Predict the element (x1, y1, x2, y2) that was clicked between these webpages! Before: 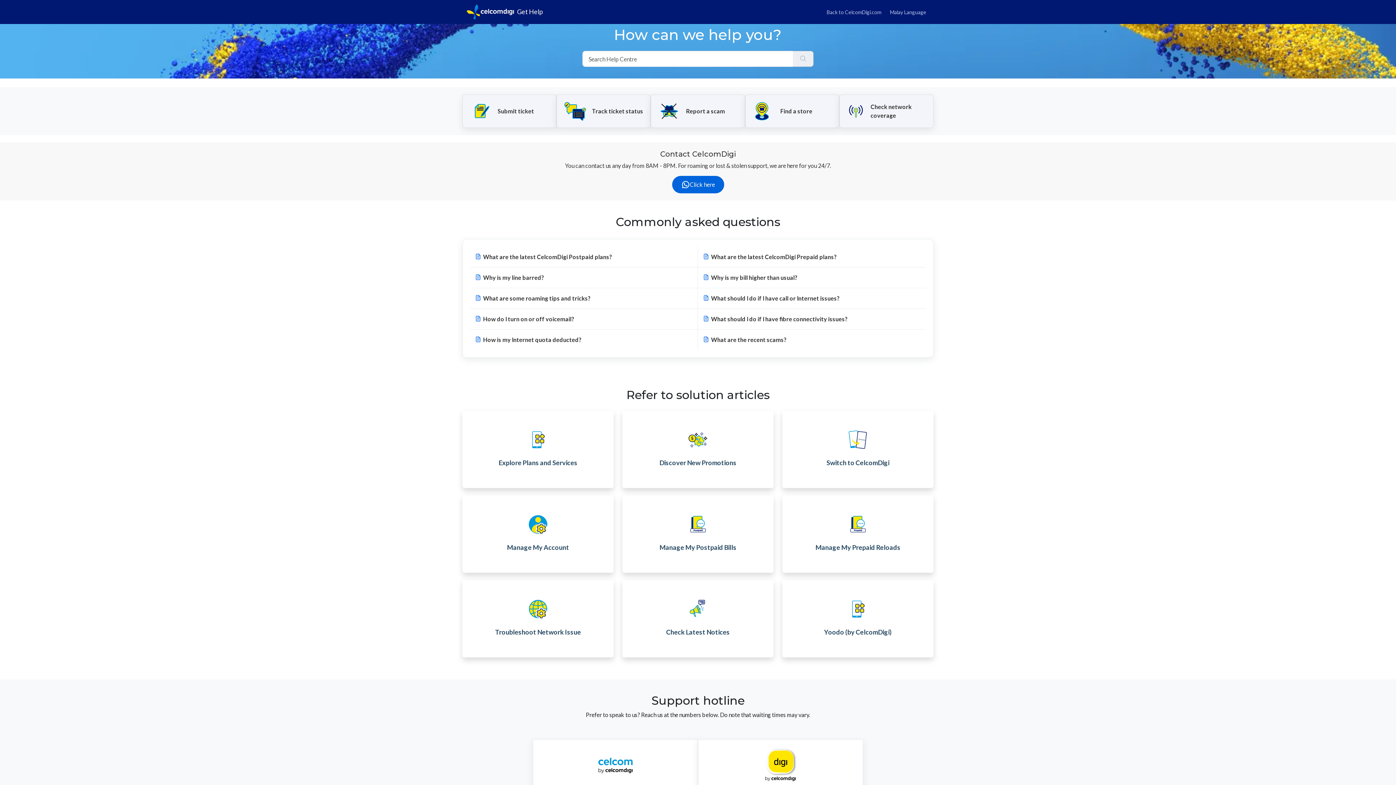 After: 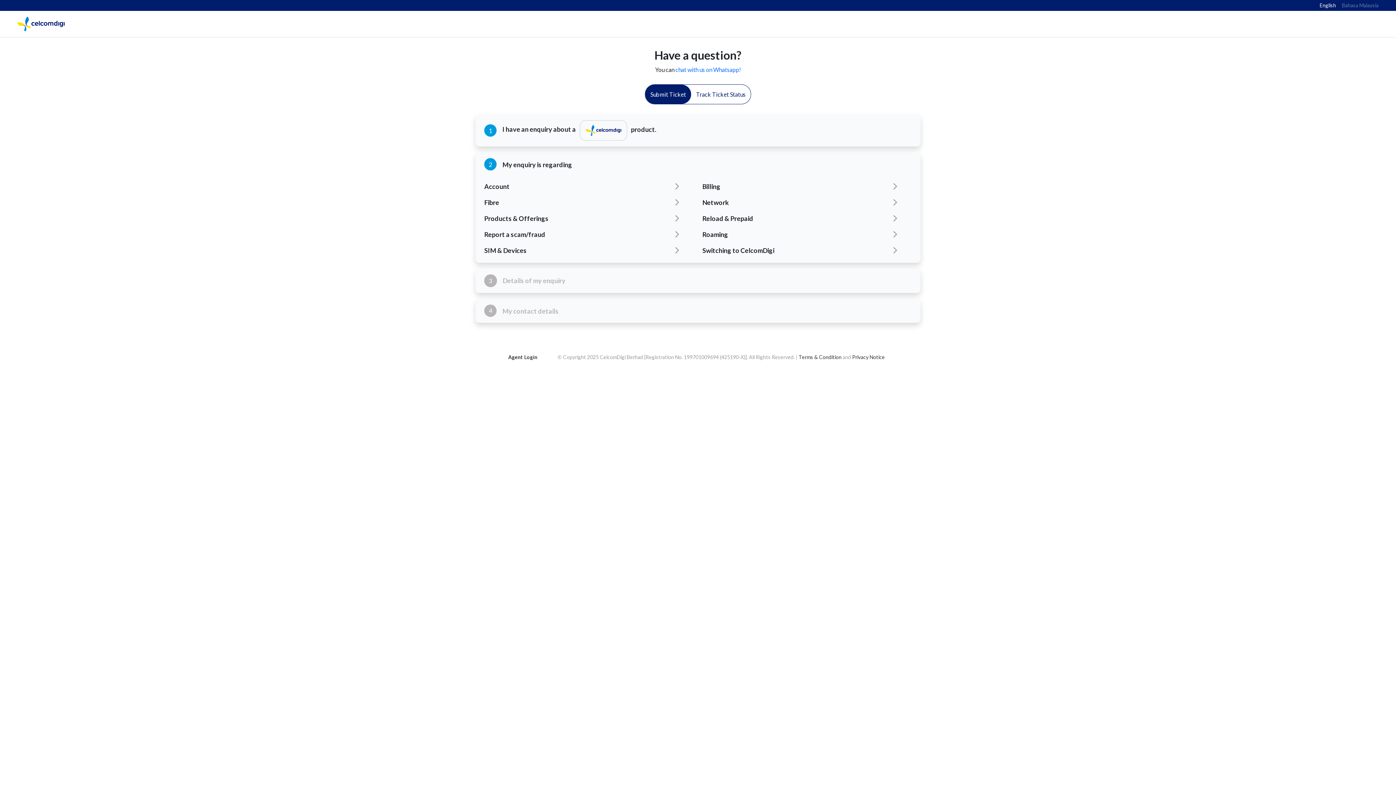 Action: label: Submit ticket bbox: (462, 94, 556, 128)